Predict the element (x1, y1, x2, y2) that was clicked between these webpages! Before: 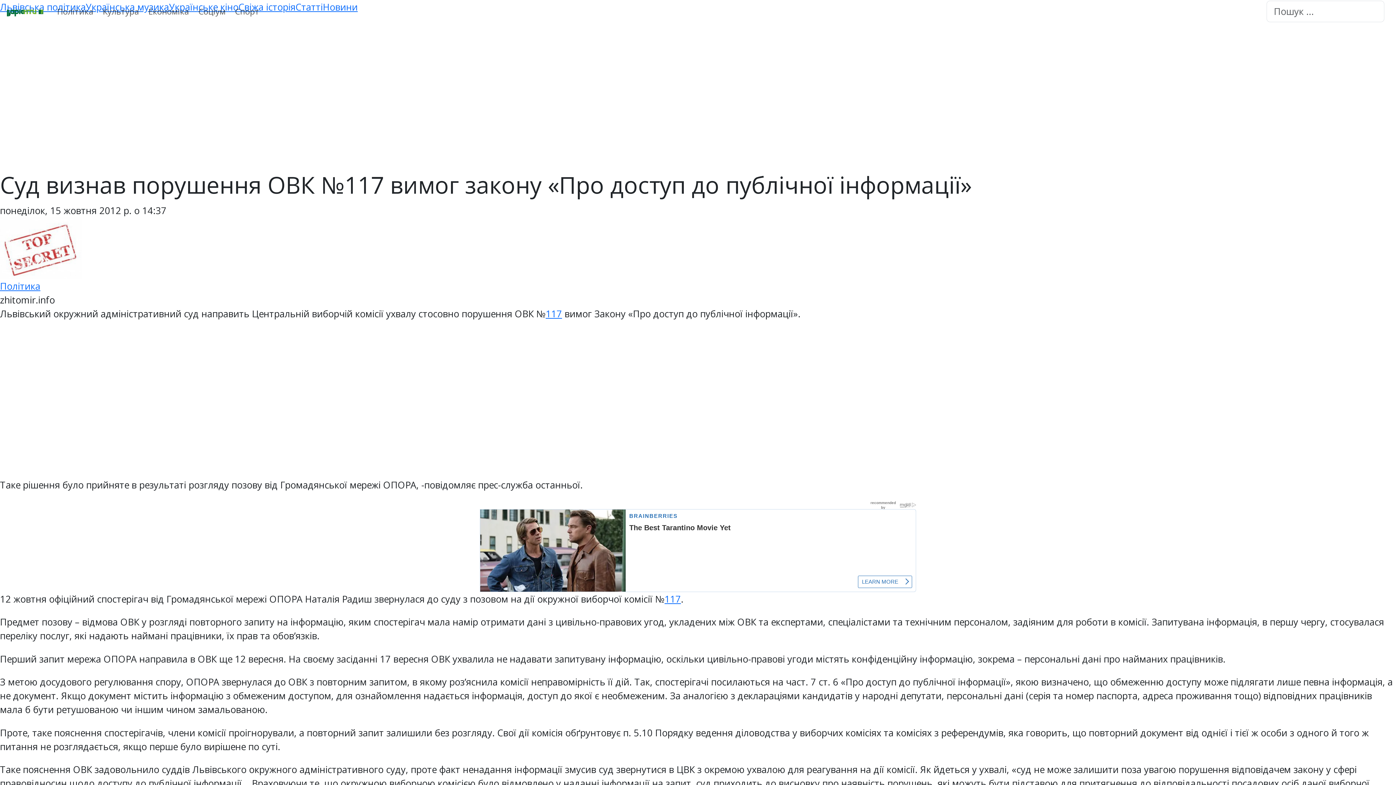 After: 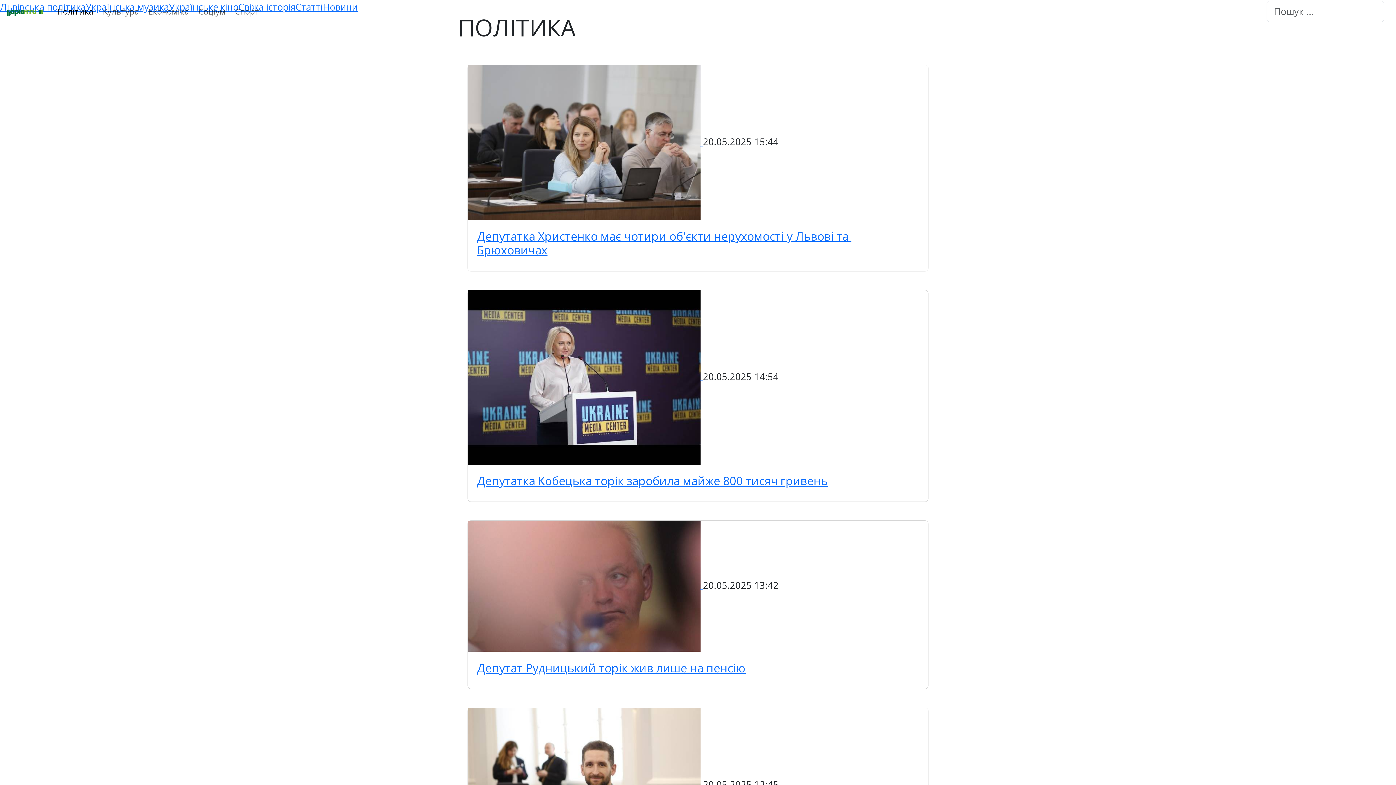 Action: label: Політика bbox: (52, 0, 98, 22)